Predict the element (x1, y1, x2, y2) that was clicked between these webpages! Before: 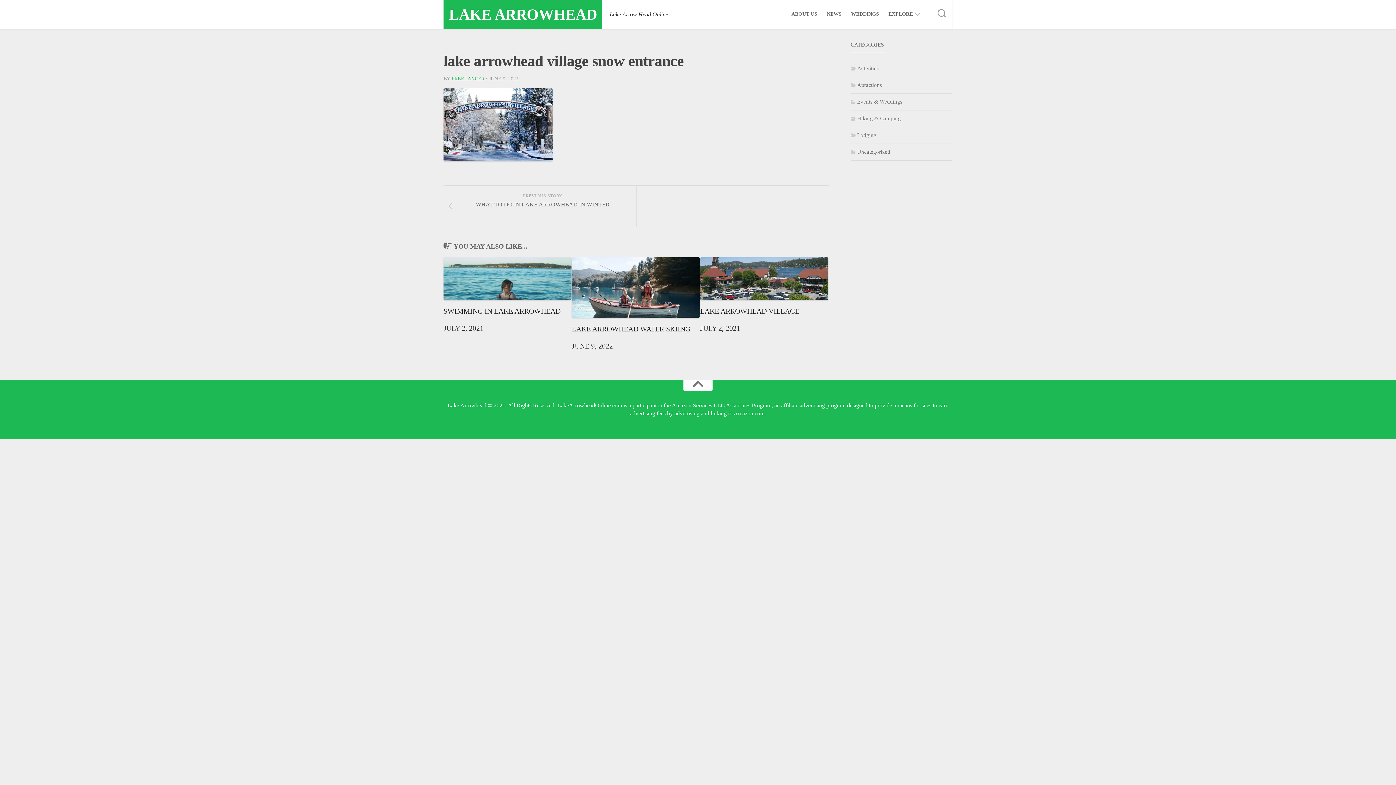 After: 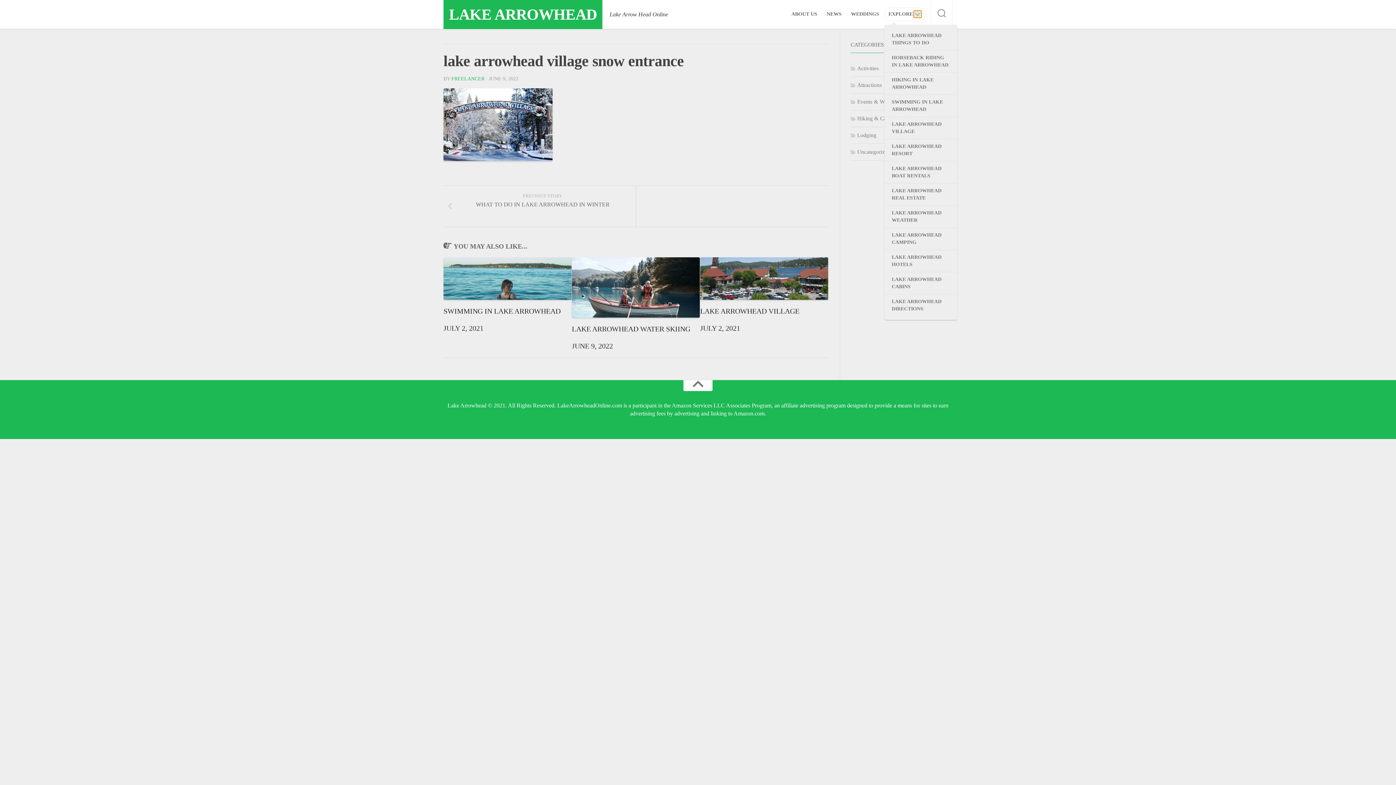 Action: bbox: (913, 10, 921, 17)